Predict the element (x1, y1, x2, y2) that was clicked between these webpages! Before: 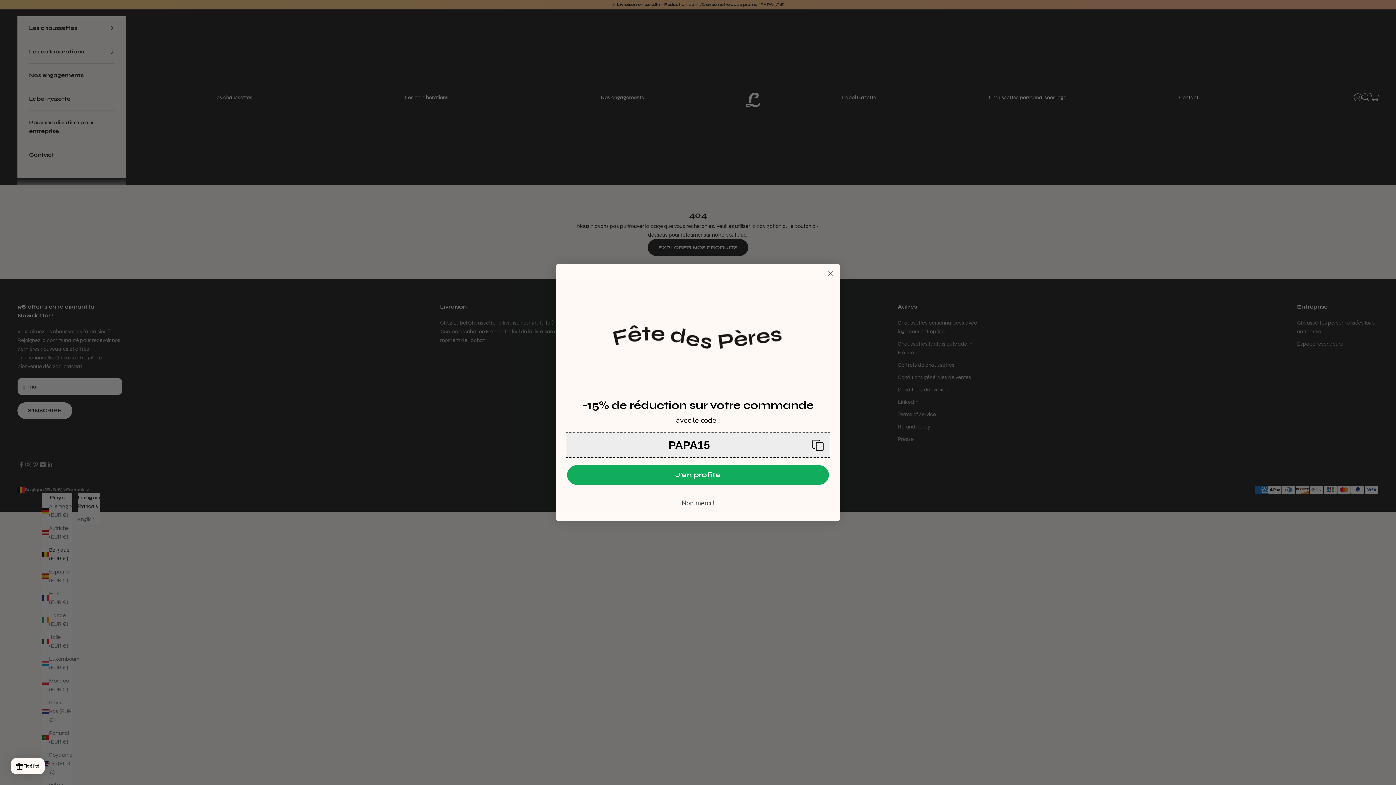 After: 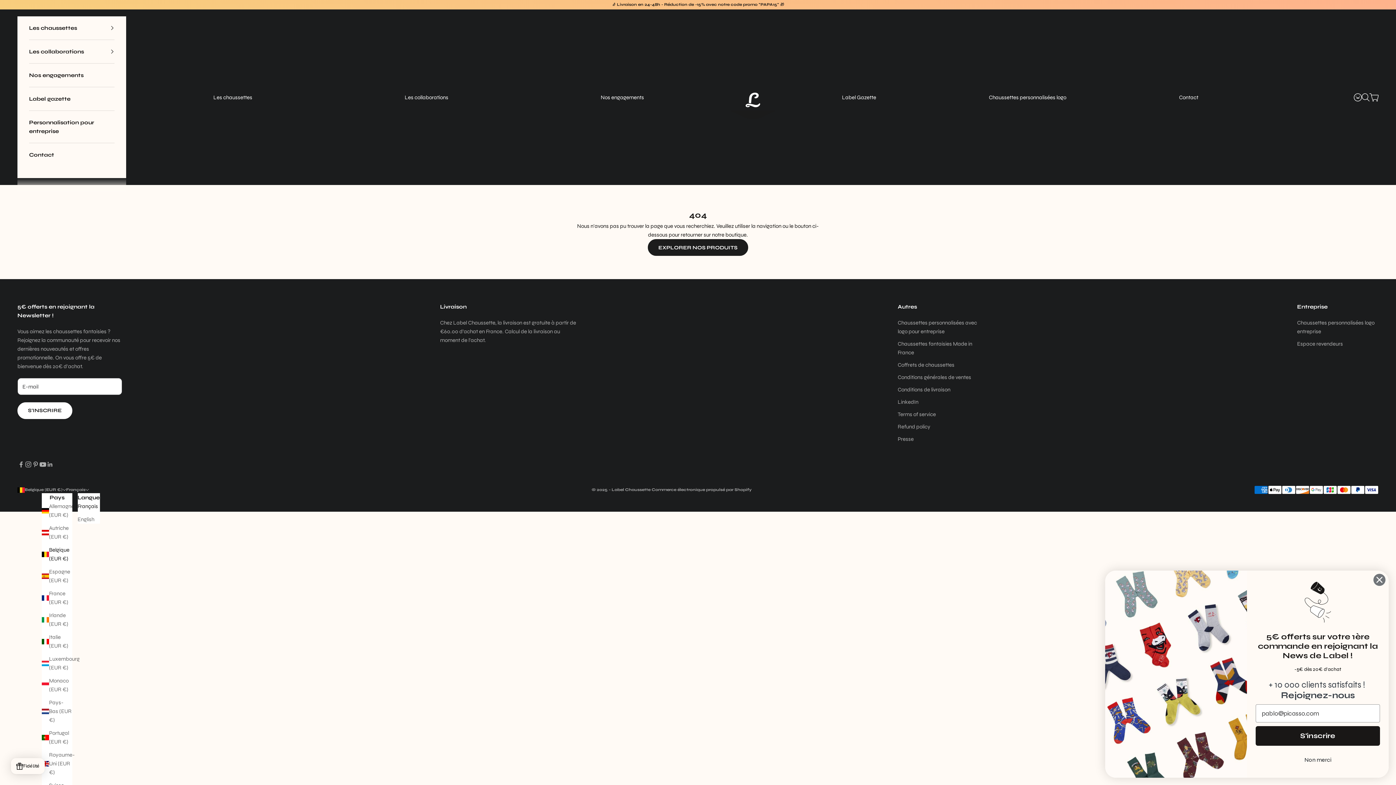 Action: bbox: (565, 495, 830, 510) label: Non merci !